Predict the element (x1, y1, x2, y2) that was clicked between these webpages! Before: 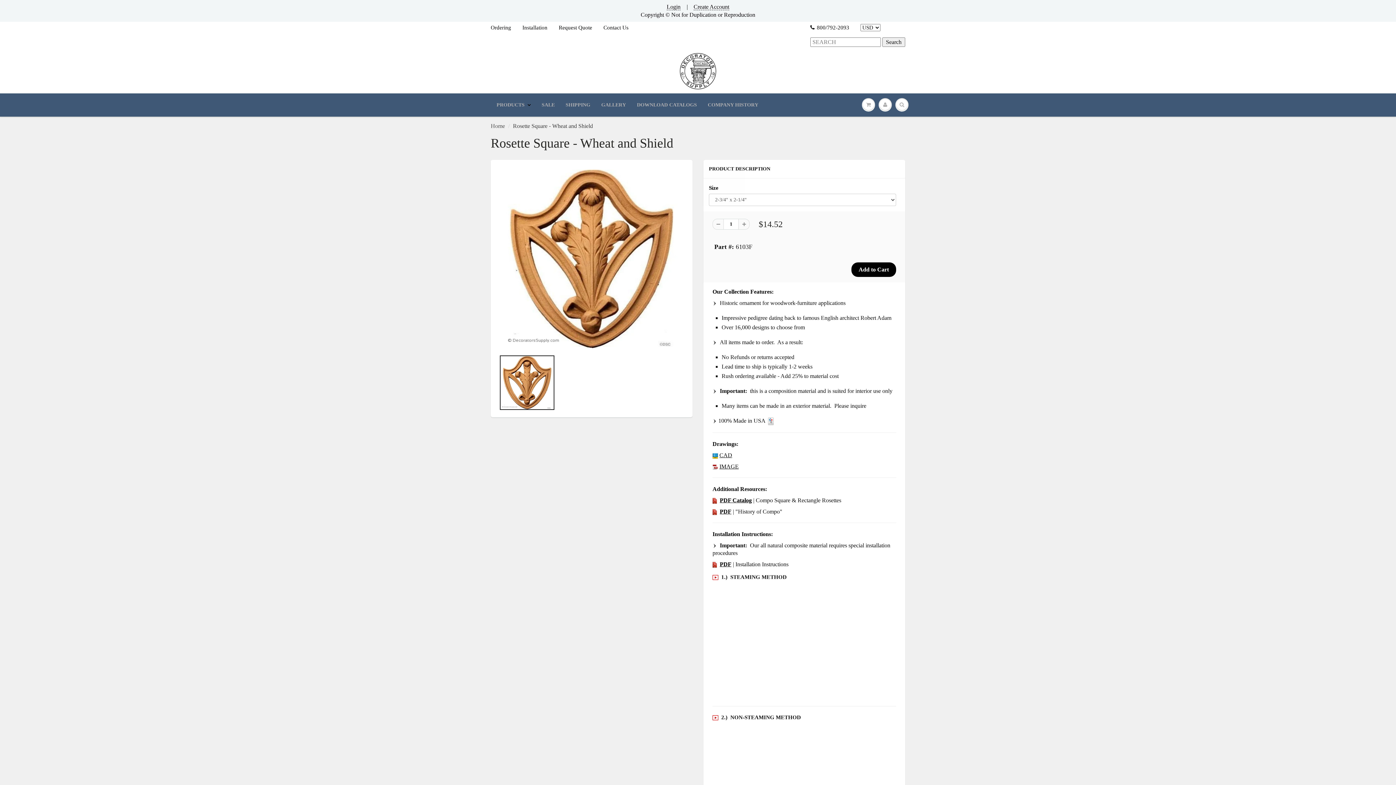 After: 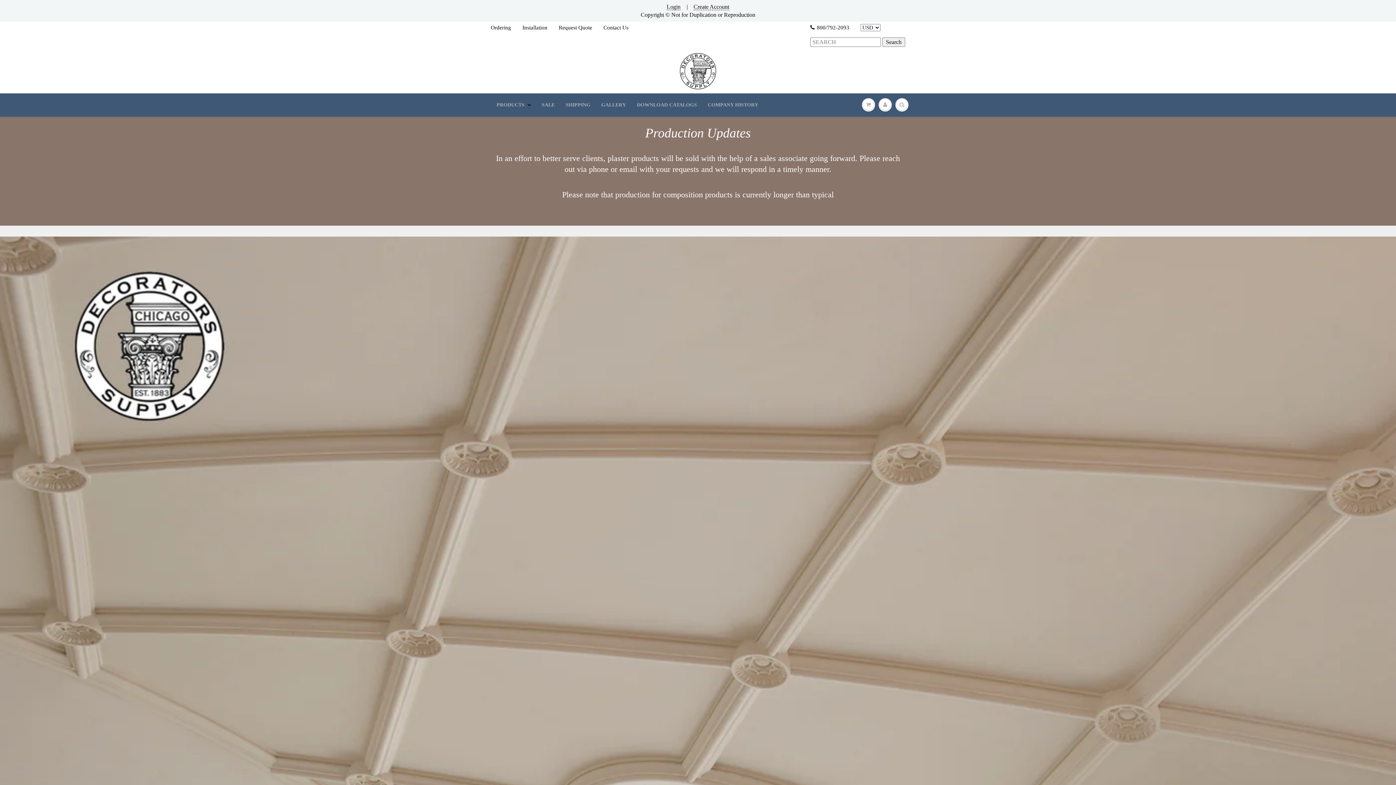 Action: bbox: (0, 49, 1396, 93)